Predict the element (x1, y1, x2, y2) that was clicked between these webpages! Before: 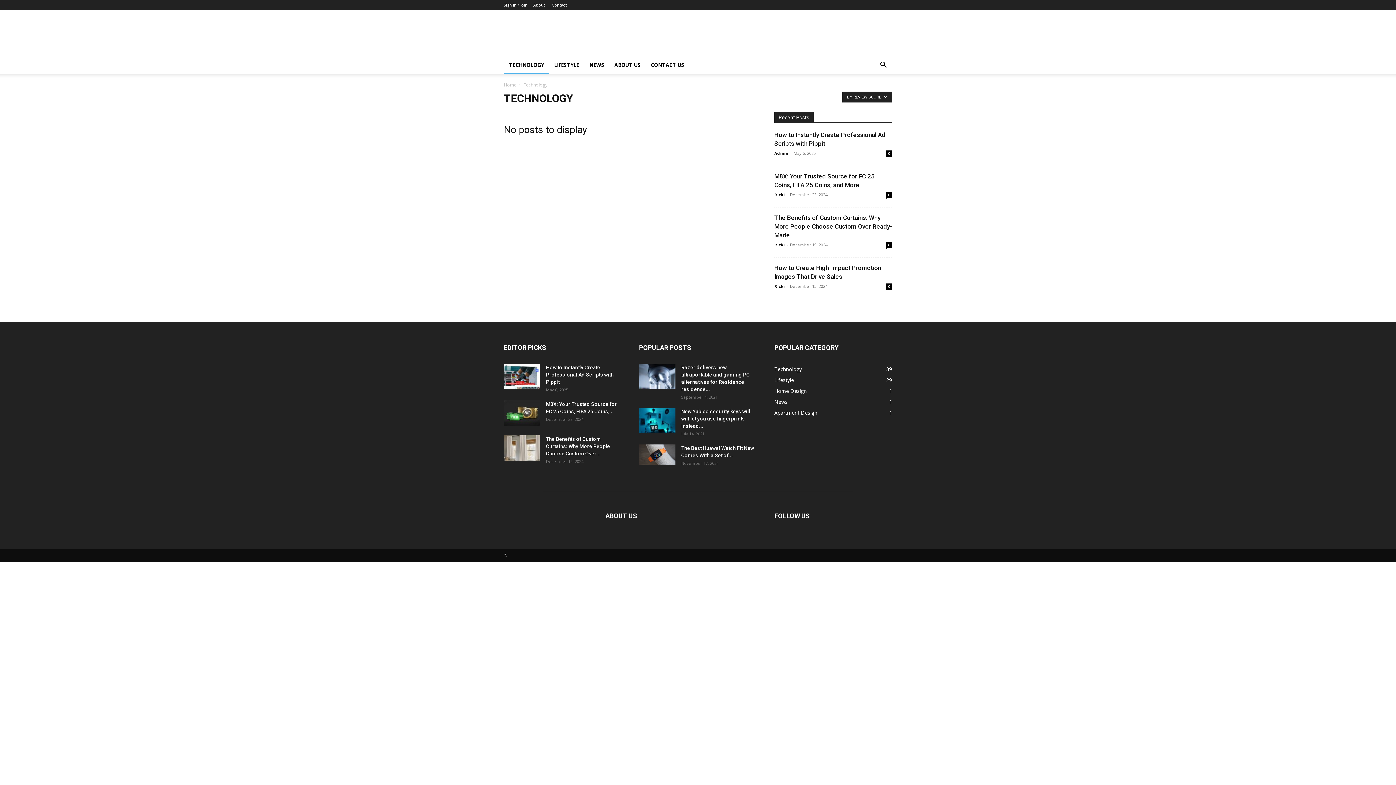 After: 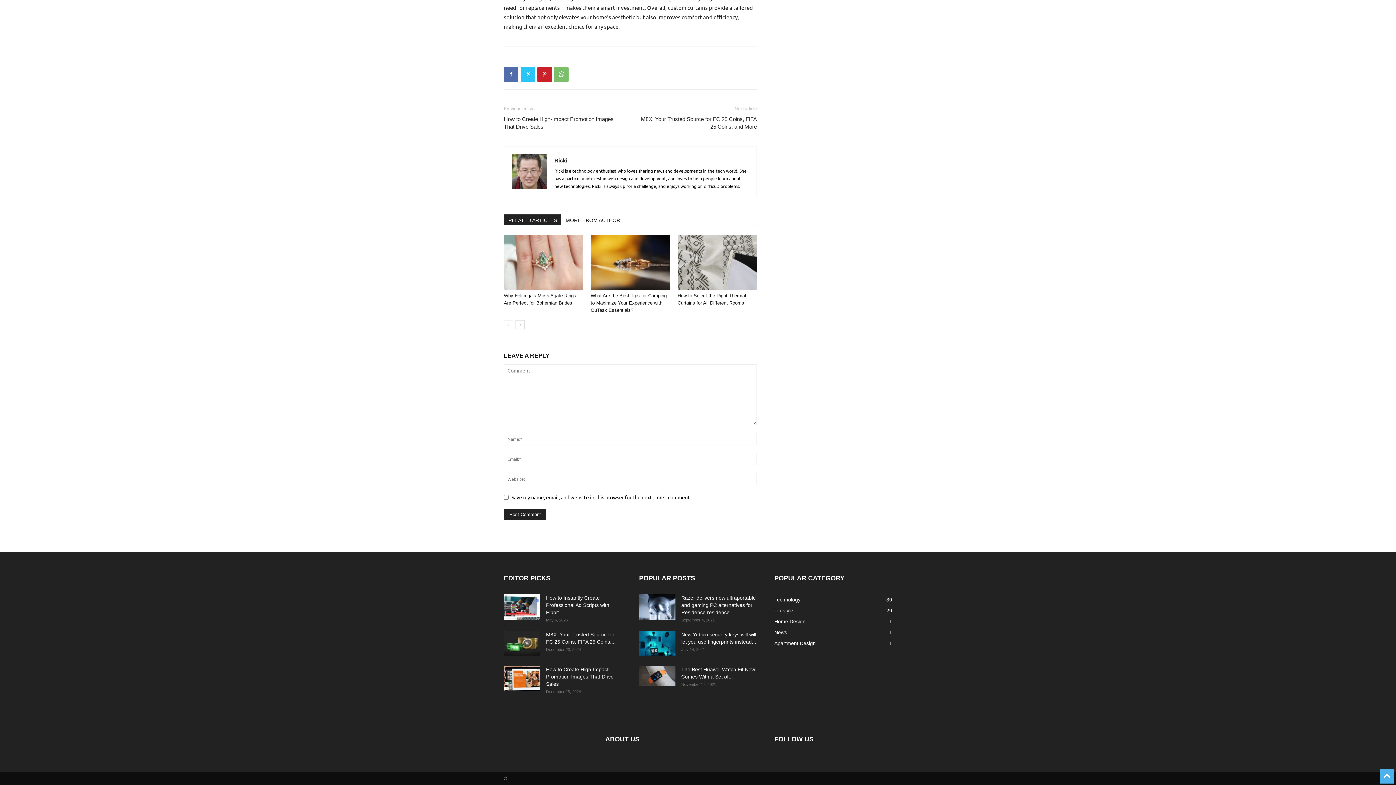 Action: bbox: (886, 242, 892, 248) label: 0